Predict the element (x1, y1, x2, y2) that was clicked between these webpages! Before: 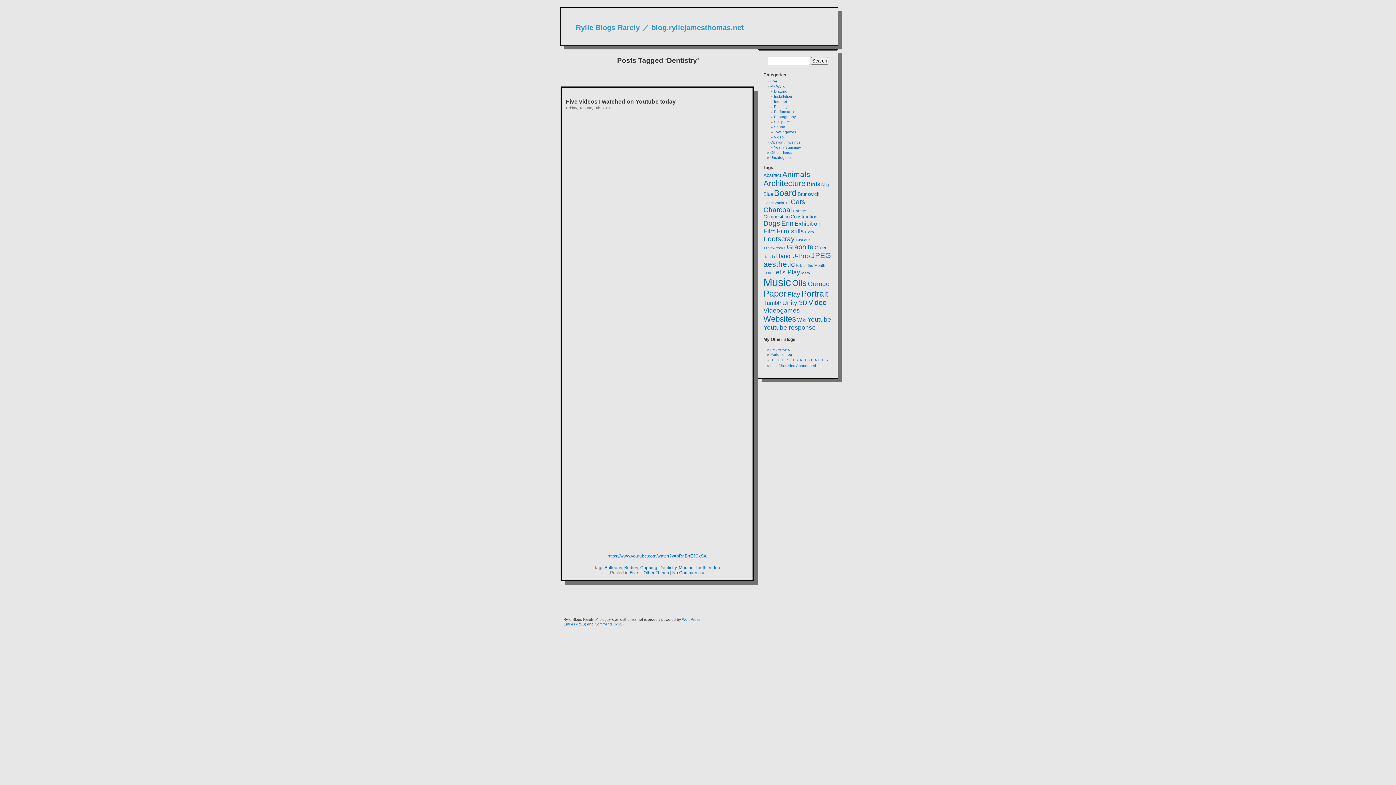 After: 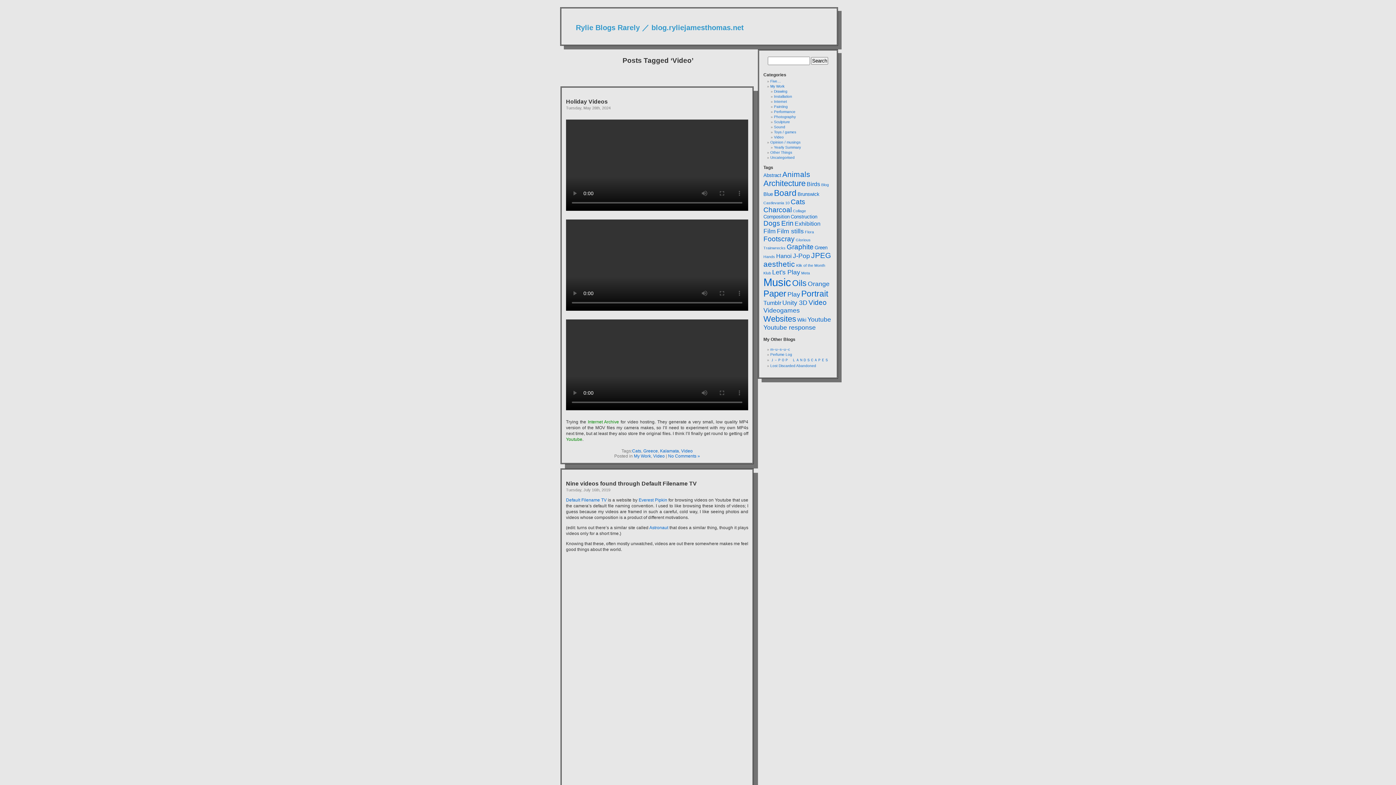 Action: bbox: (808, 298, 826, 306) label: Video (7 items)